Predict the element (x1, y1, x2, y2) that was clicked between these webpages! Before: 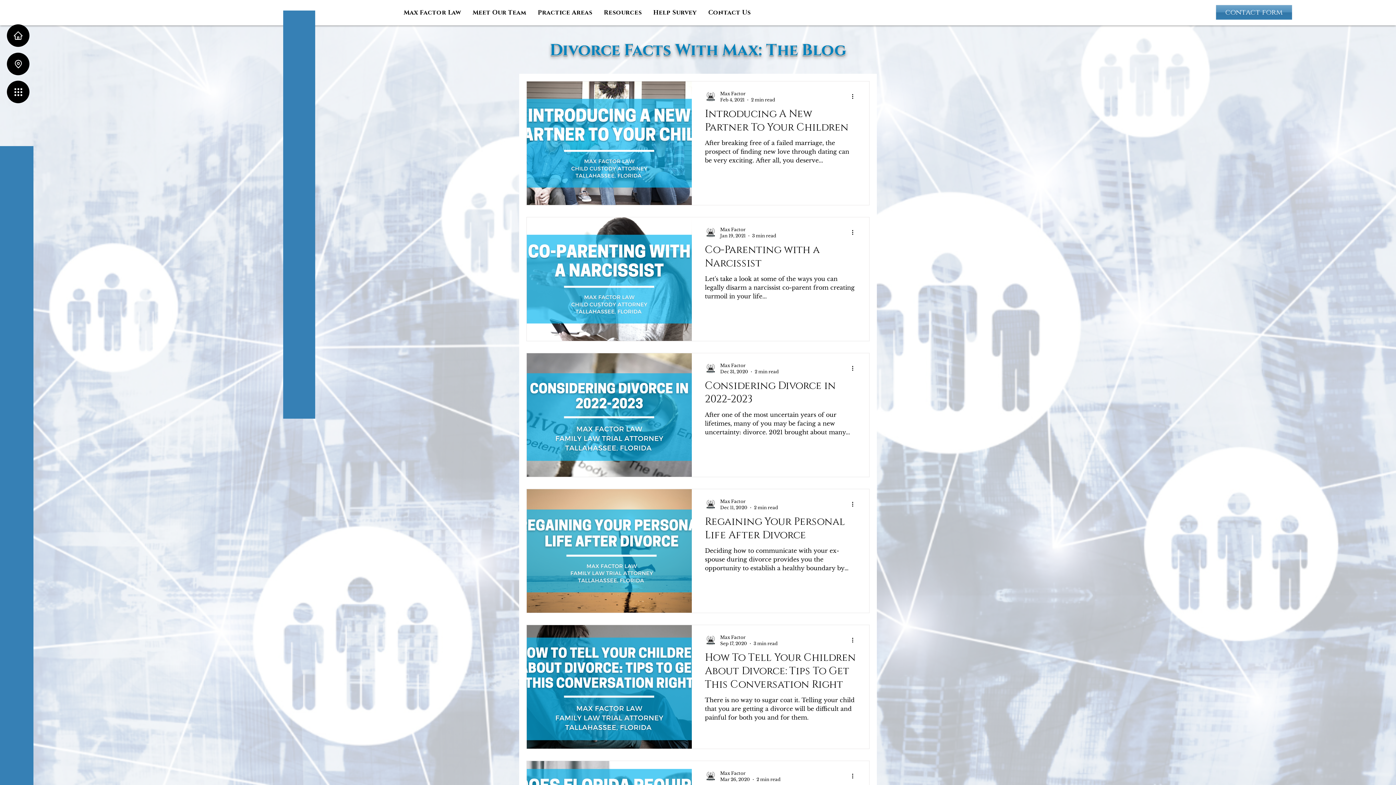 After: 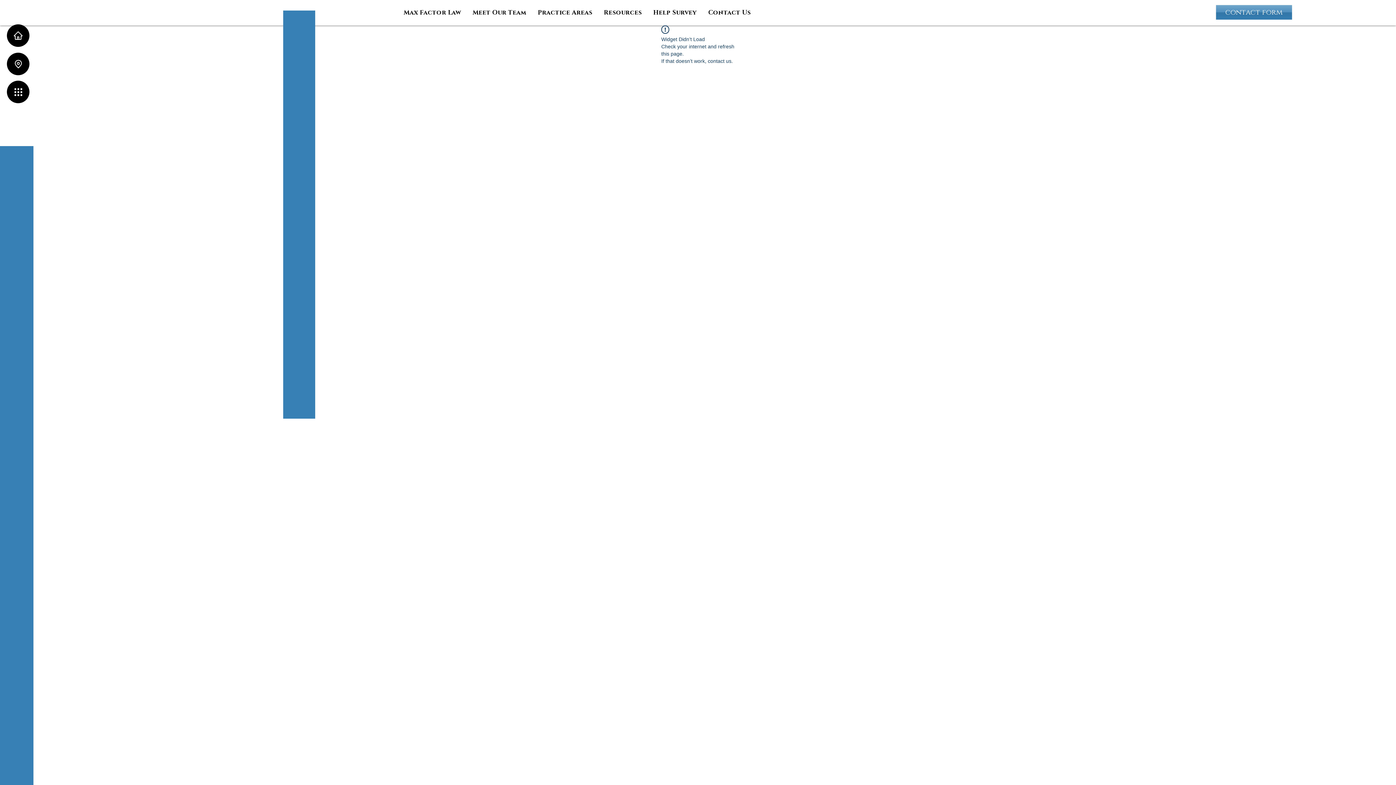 Action: label: How To Tell Your Children About Divorce: Tips To Get This Conversation Right bbox: (705, 650, 856, 696)